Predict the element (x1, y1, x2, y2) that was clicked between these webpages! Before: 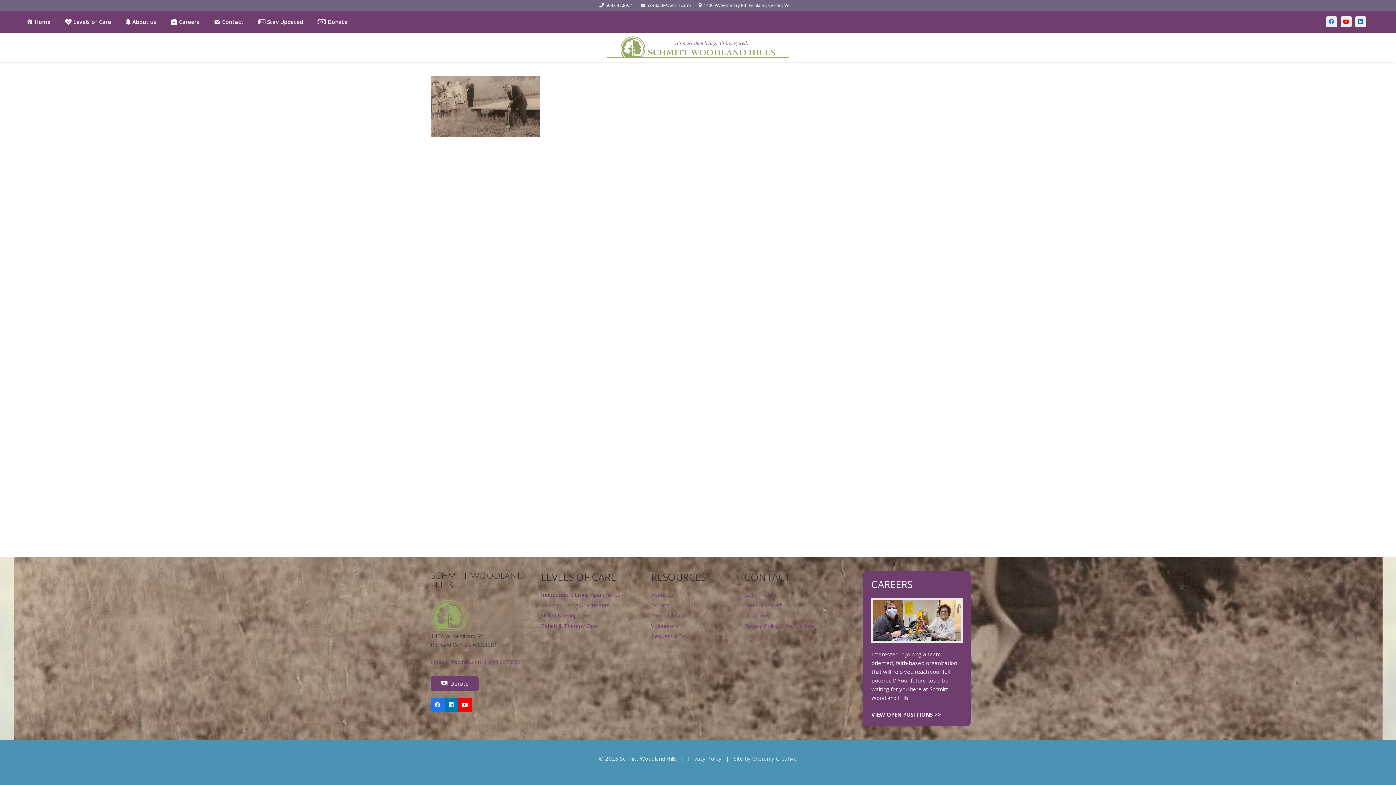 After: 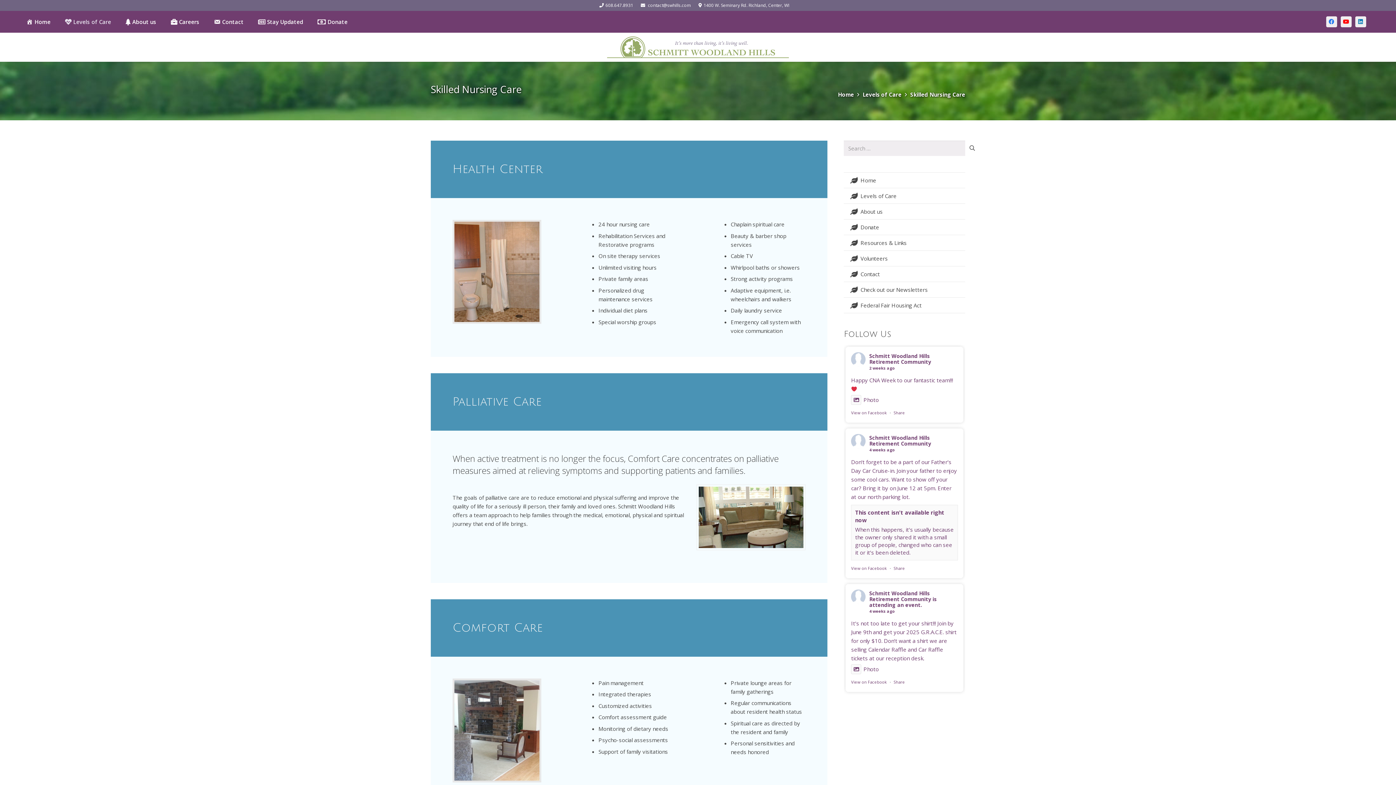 Action: bbox: (541, 612, 590, 619) label: Skilled Nursing Care